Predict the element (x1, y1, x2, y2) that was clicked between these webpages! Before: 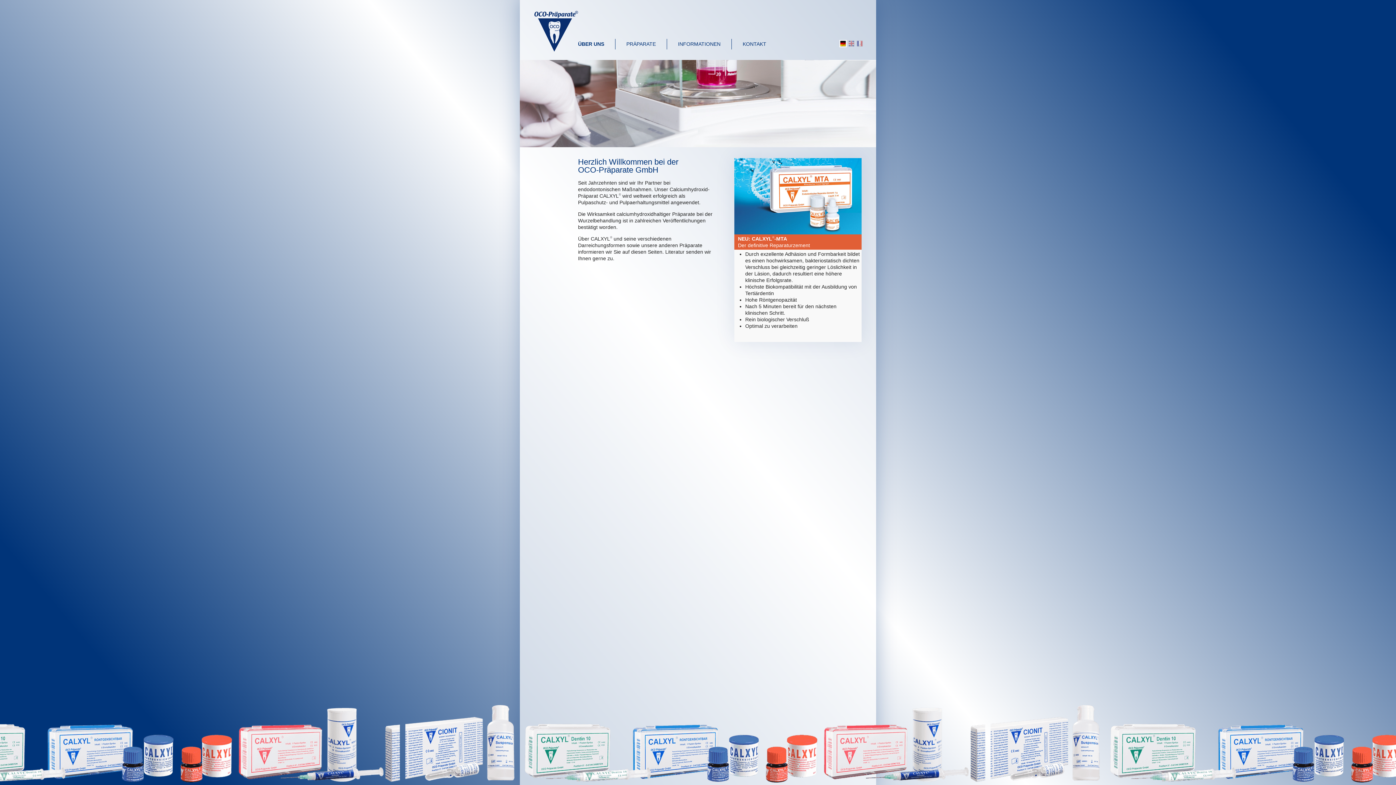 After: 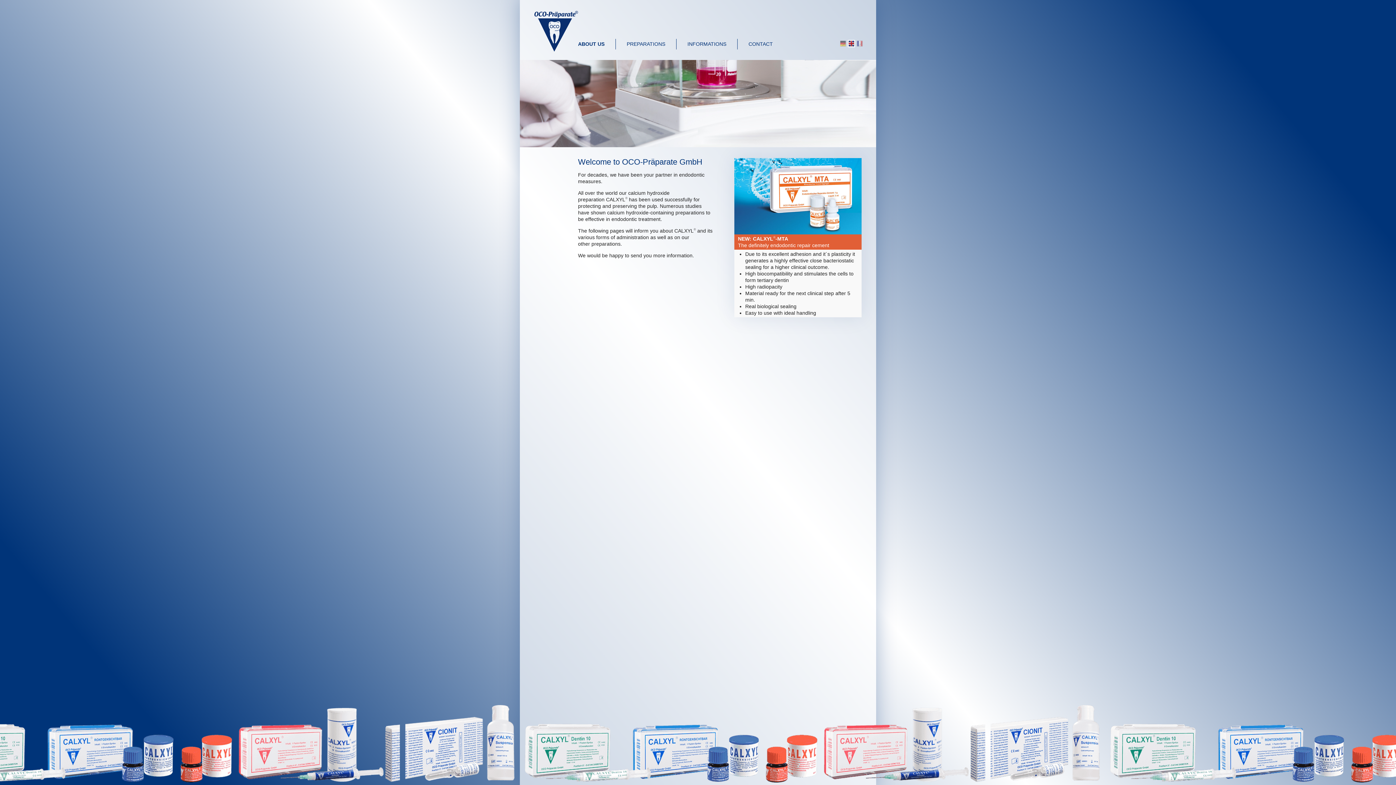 Action: bbox: (848, 43, 855, 48)